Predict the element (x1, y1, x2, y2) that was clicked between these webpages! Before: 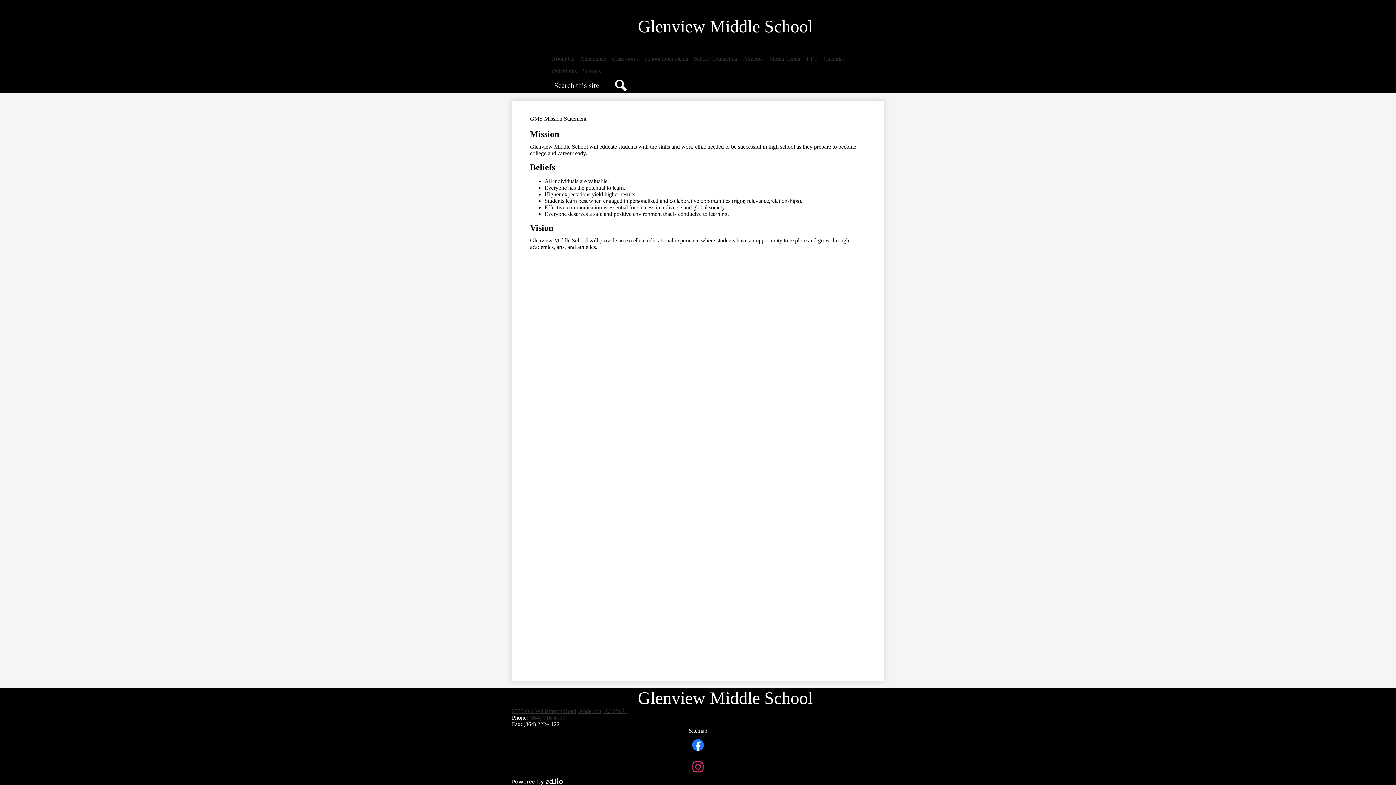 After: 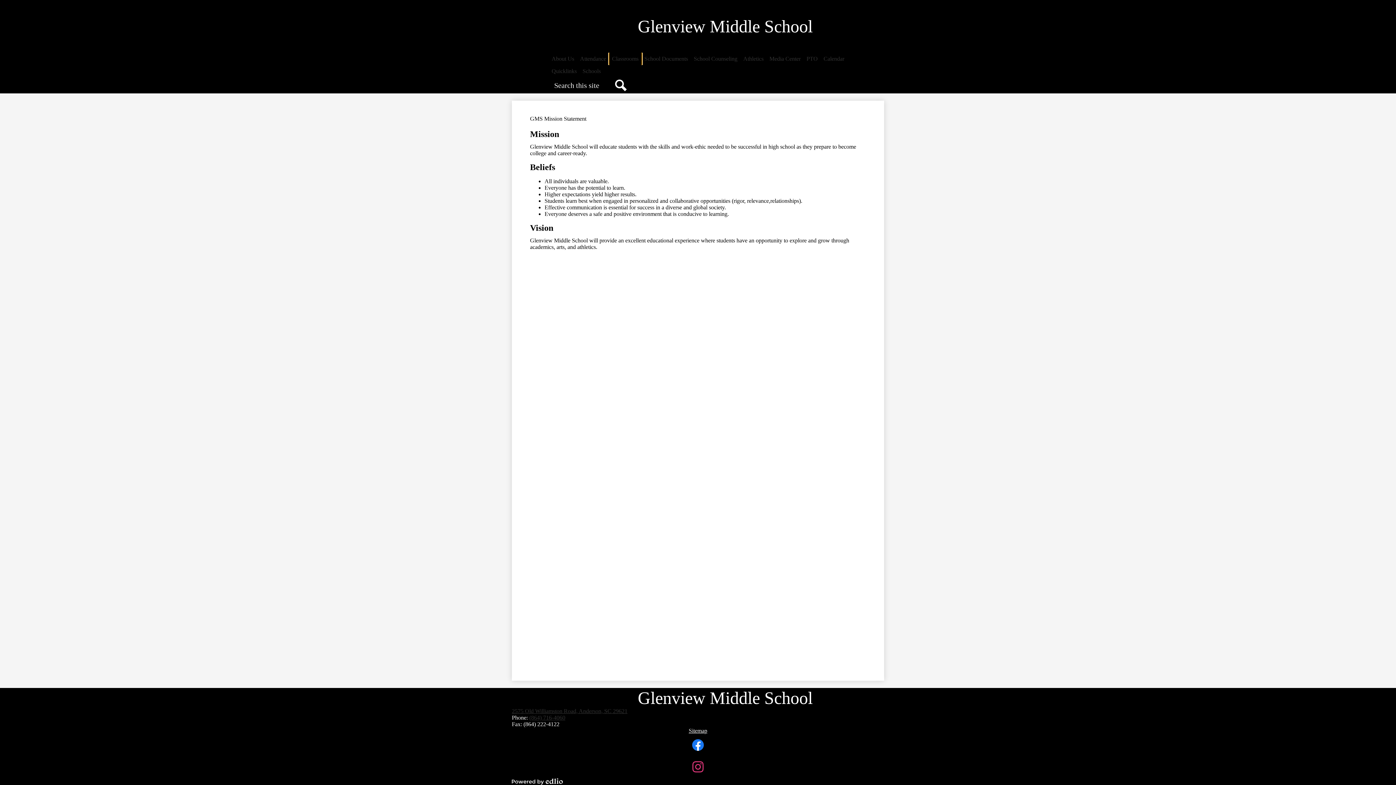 Action: label: Classrooms bbox: (609, 52, 641, 65)